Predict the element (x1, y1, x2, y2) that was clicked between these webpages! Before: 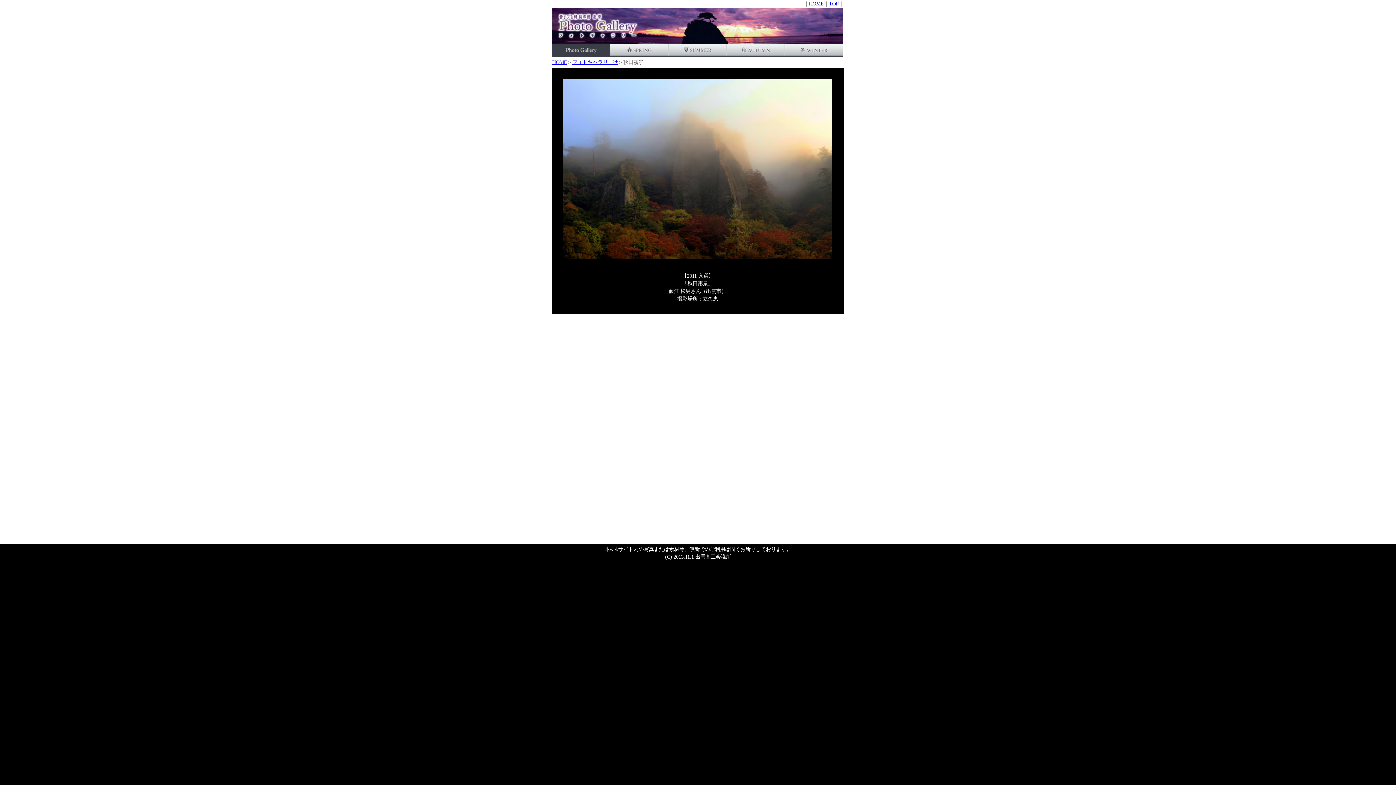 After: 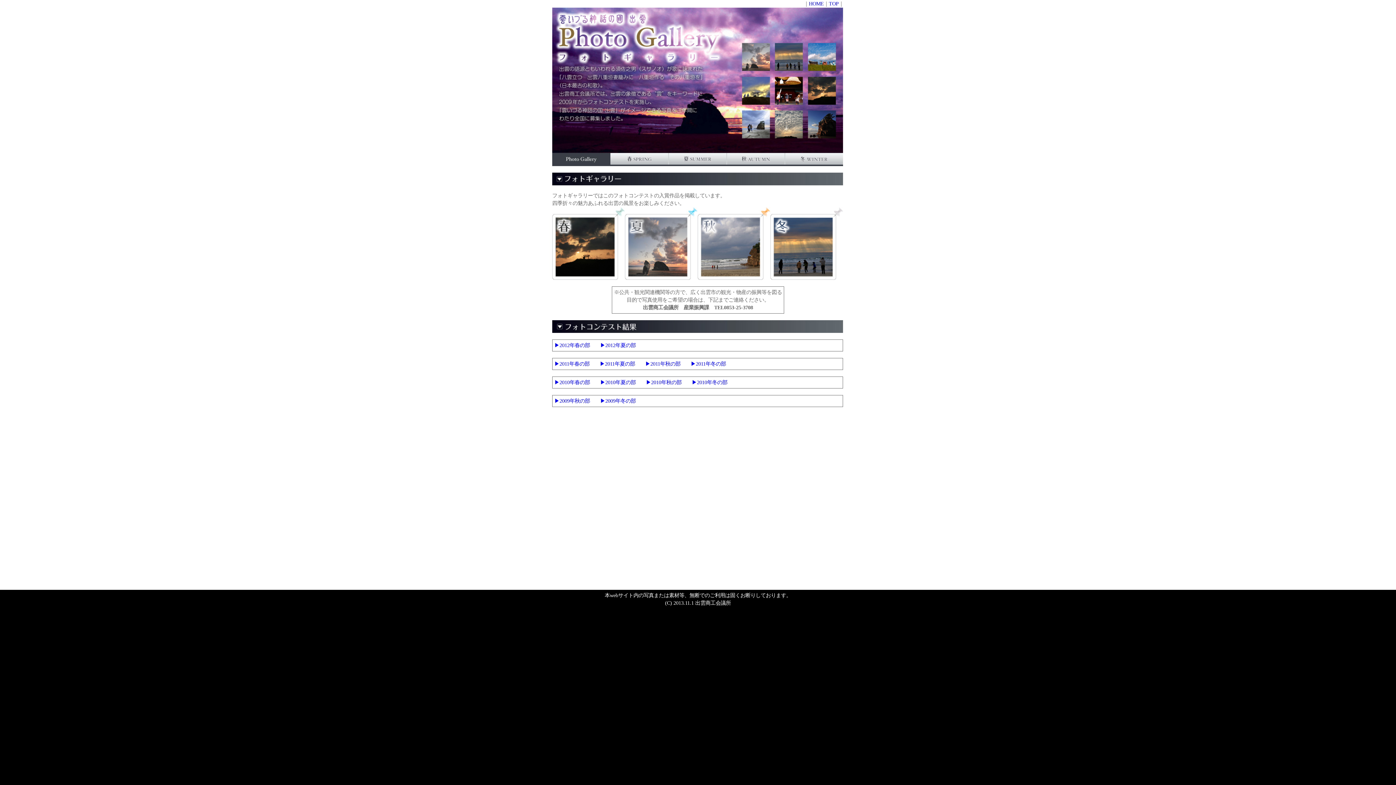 Action: bbox: (552, 52, 610, 58)